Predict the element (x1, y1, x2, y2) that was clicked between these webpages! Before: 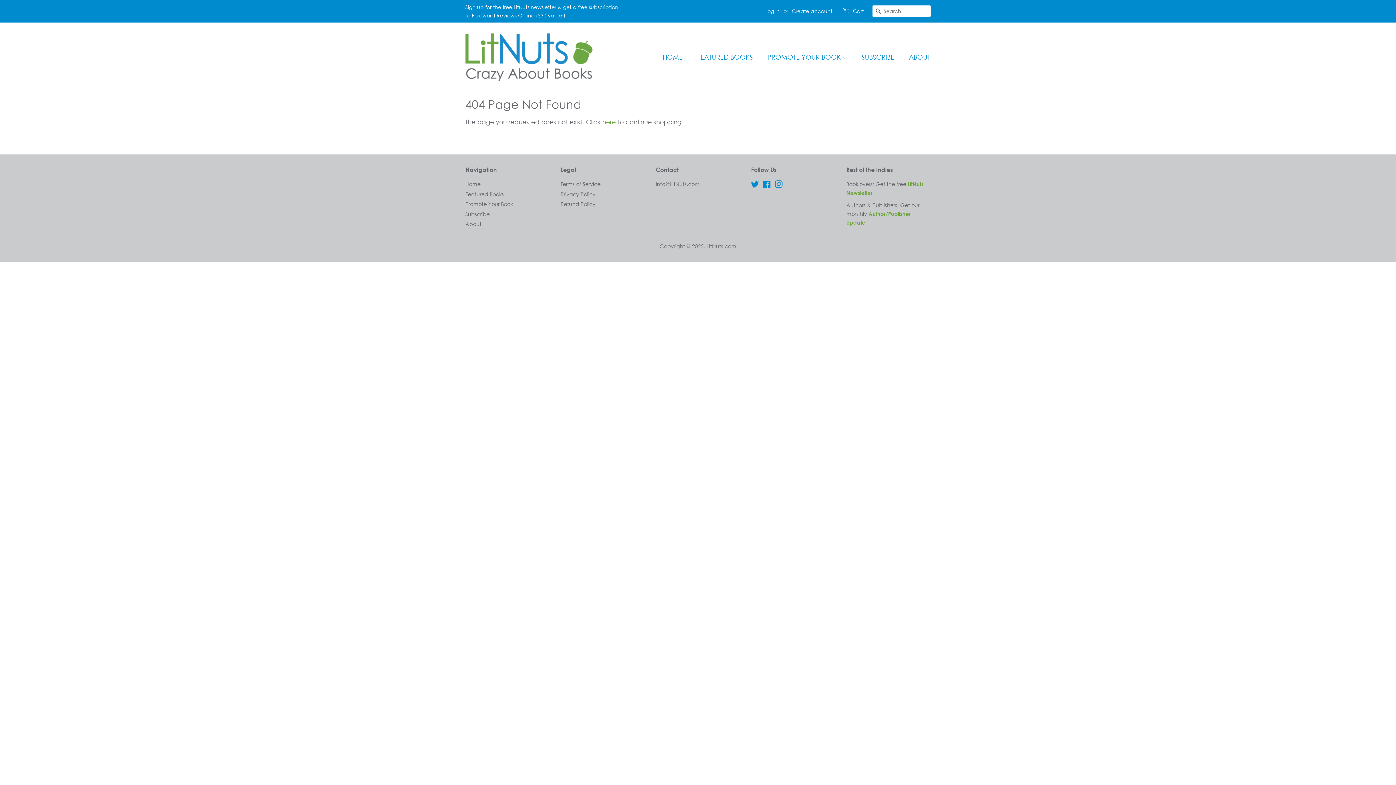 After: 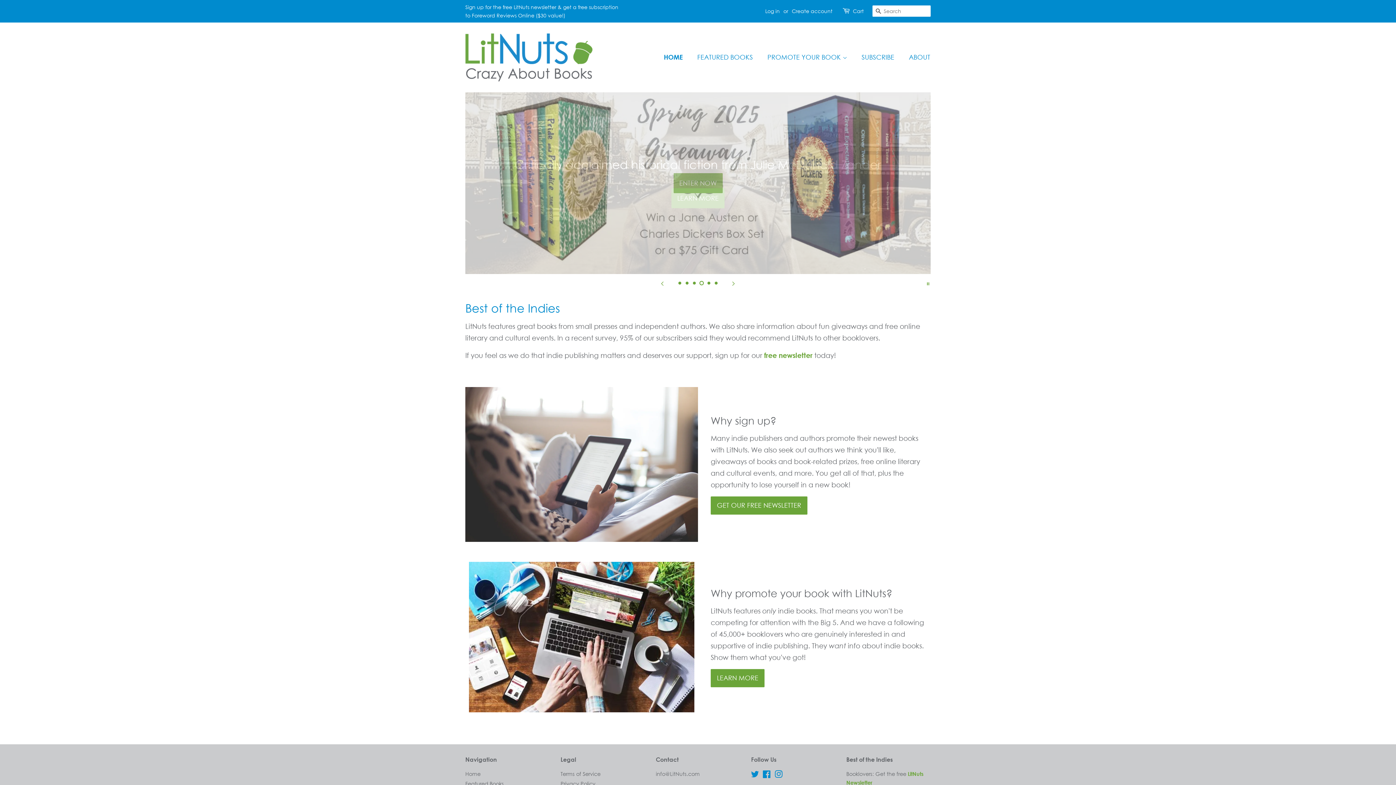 Action: bbox: (465, 33, 592, 81)